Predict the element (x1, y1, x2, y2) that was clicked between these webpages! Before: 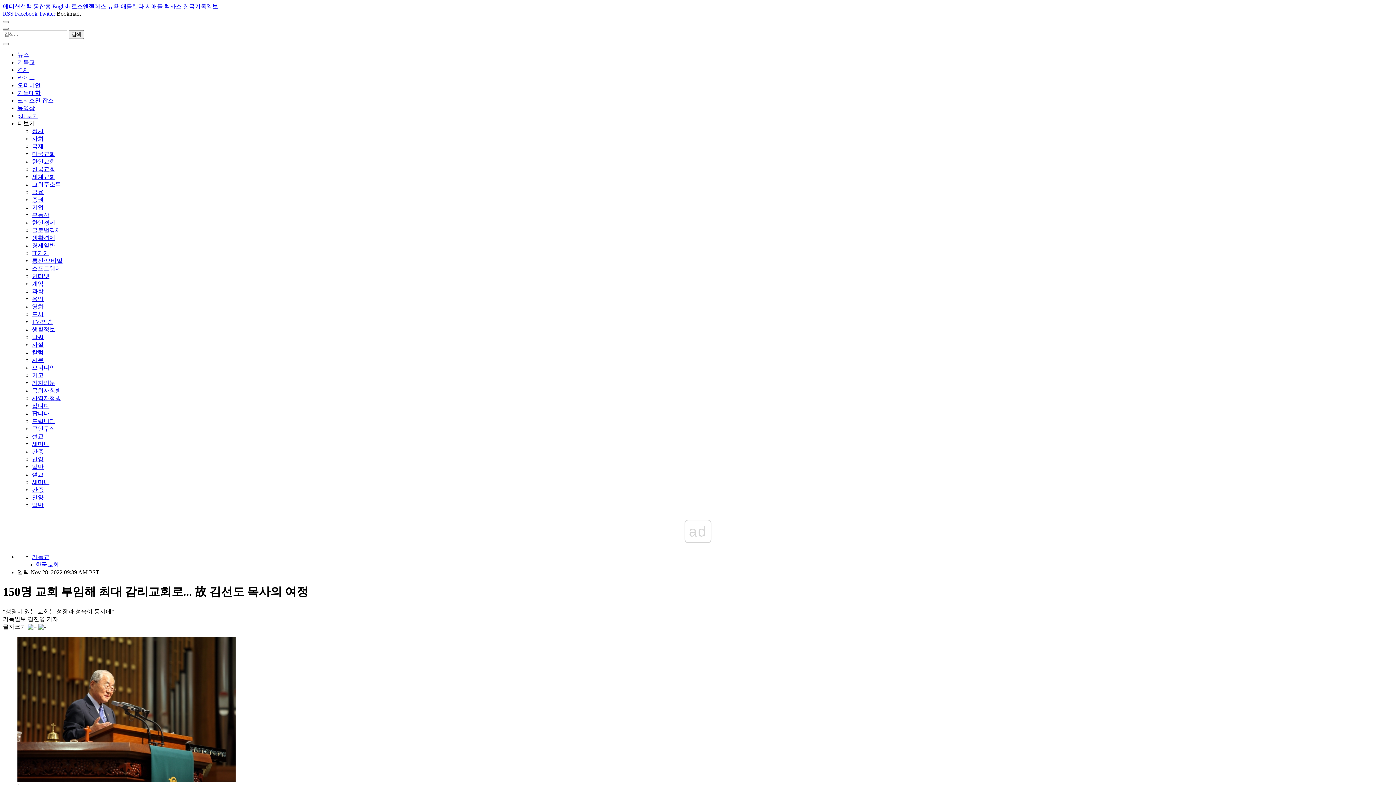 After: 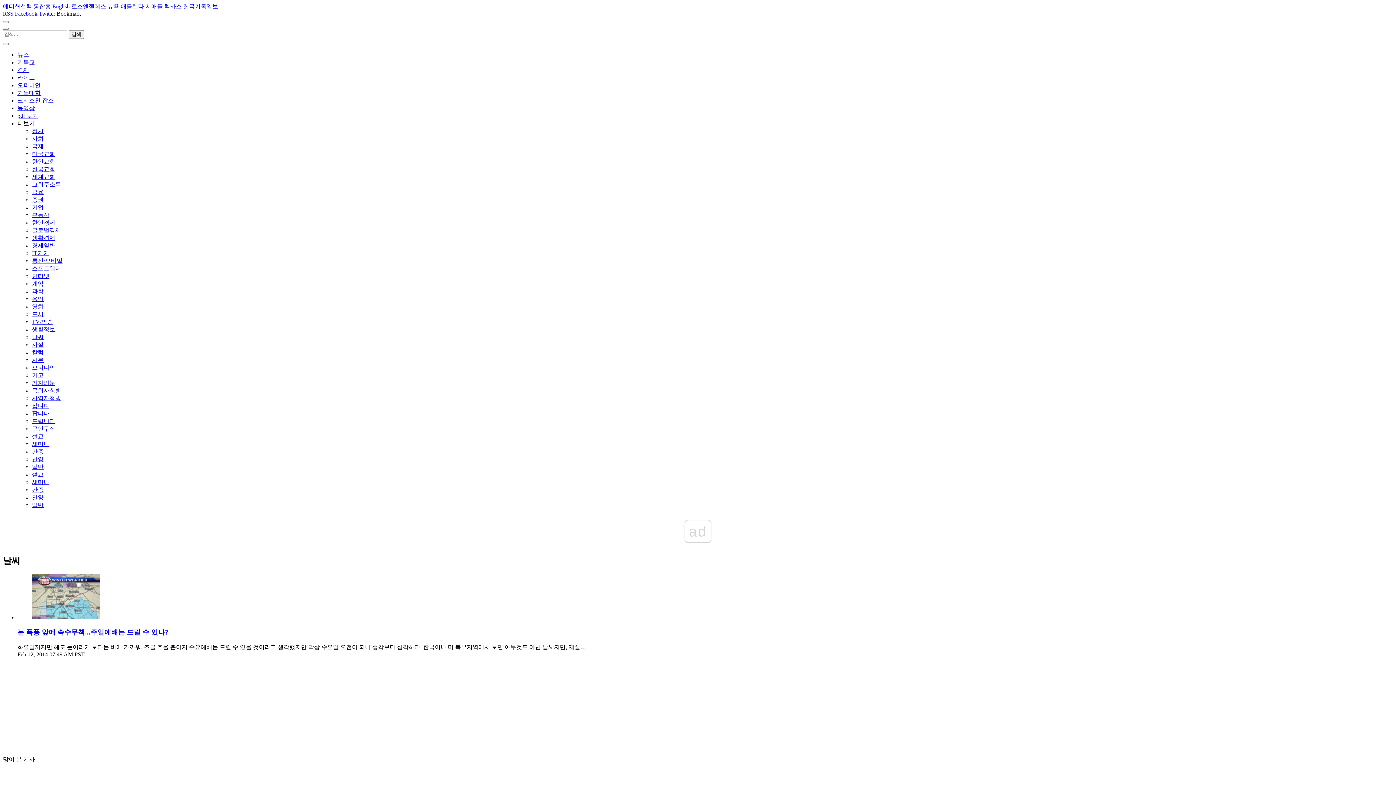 Action: bbox: (32, 334, 43, 340) label: 날씨